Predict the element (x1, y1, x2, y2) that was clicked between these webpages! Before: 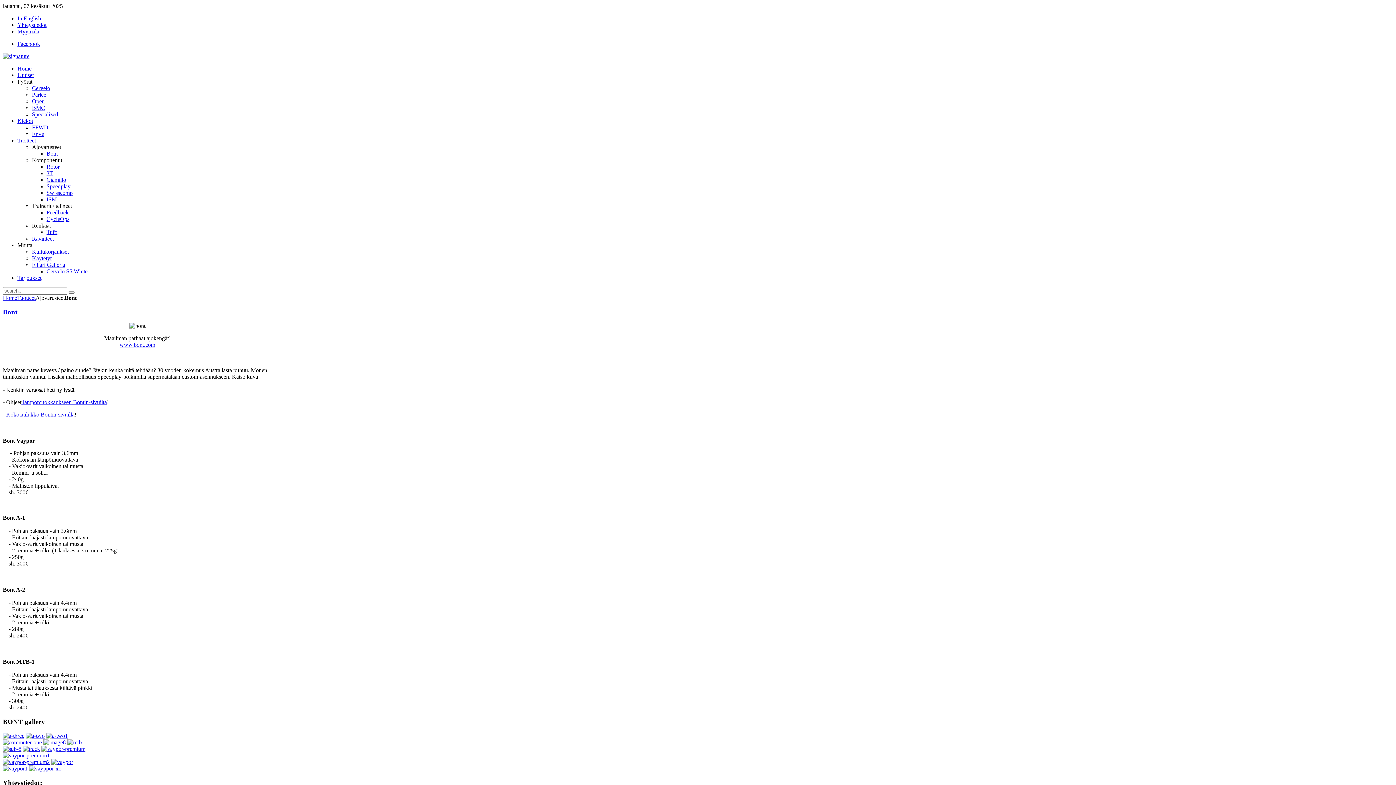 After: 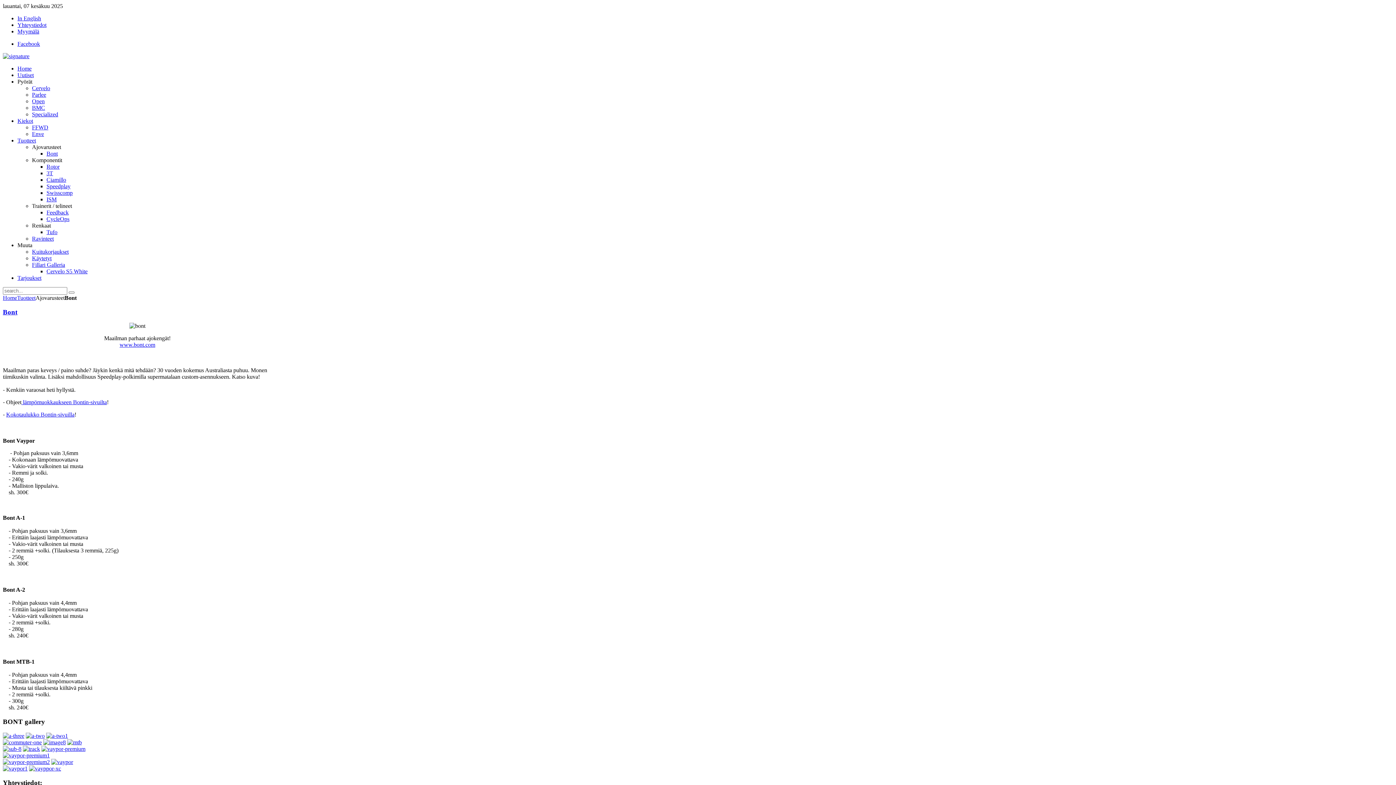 Action: bbox: (2, 308, 17, 315) label: Bont